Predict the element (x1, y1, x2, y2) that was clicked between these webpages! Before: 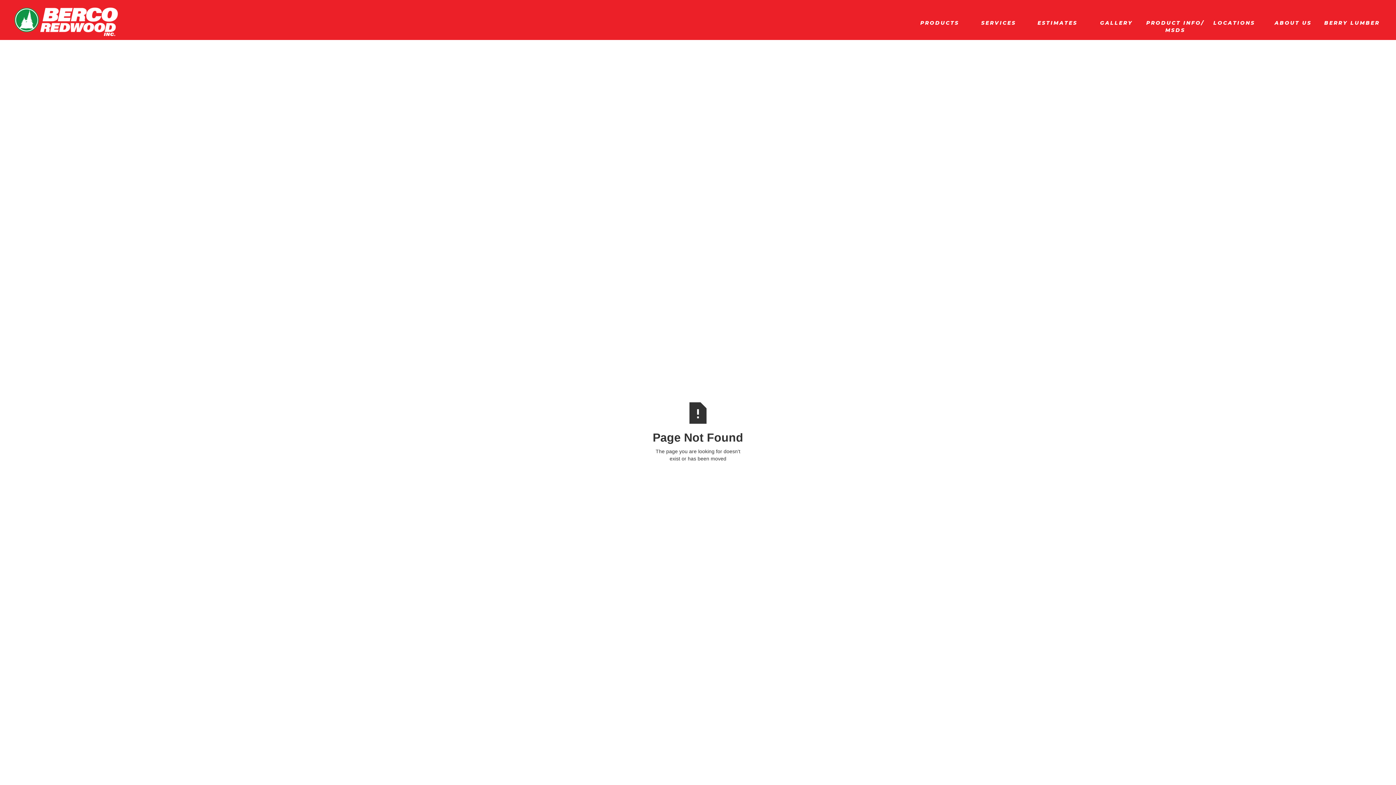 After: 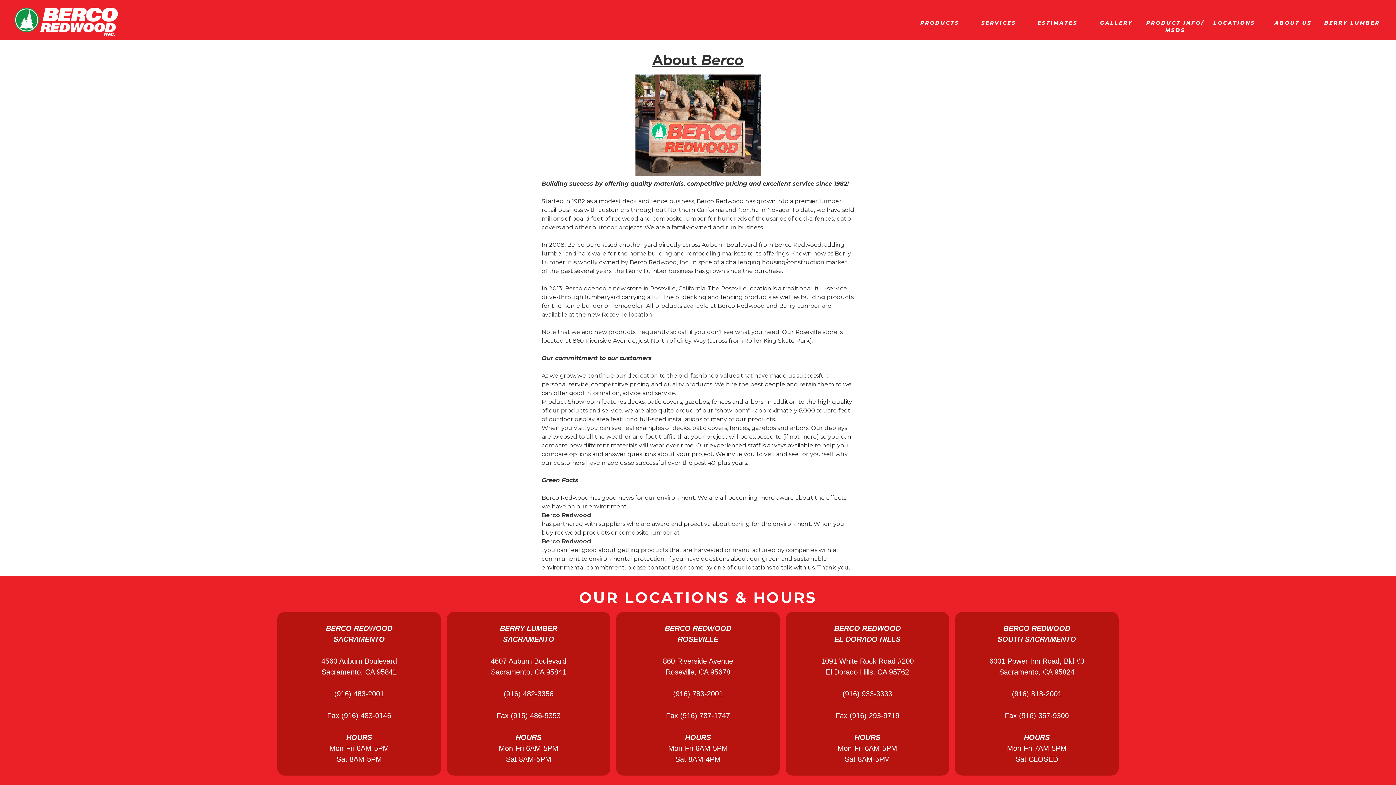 Action: label: ABOUT US bbox: (1264, 14, 1322, 31)